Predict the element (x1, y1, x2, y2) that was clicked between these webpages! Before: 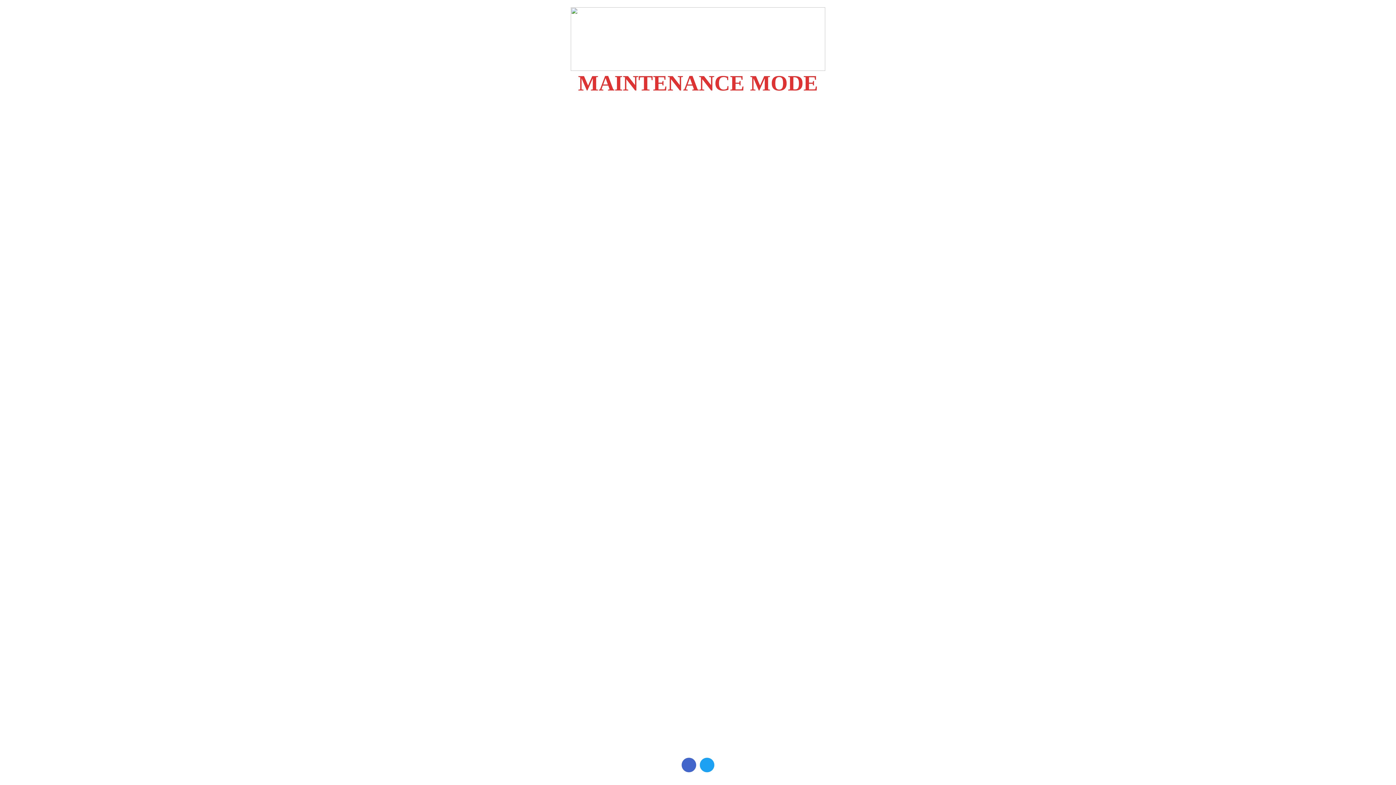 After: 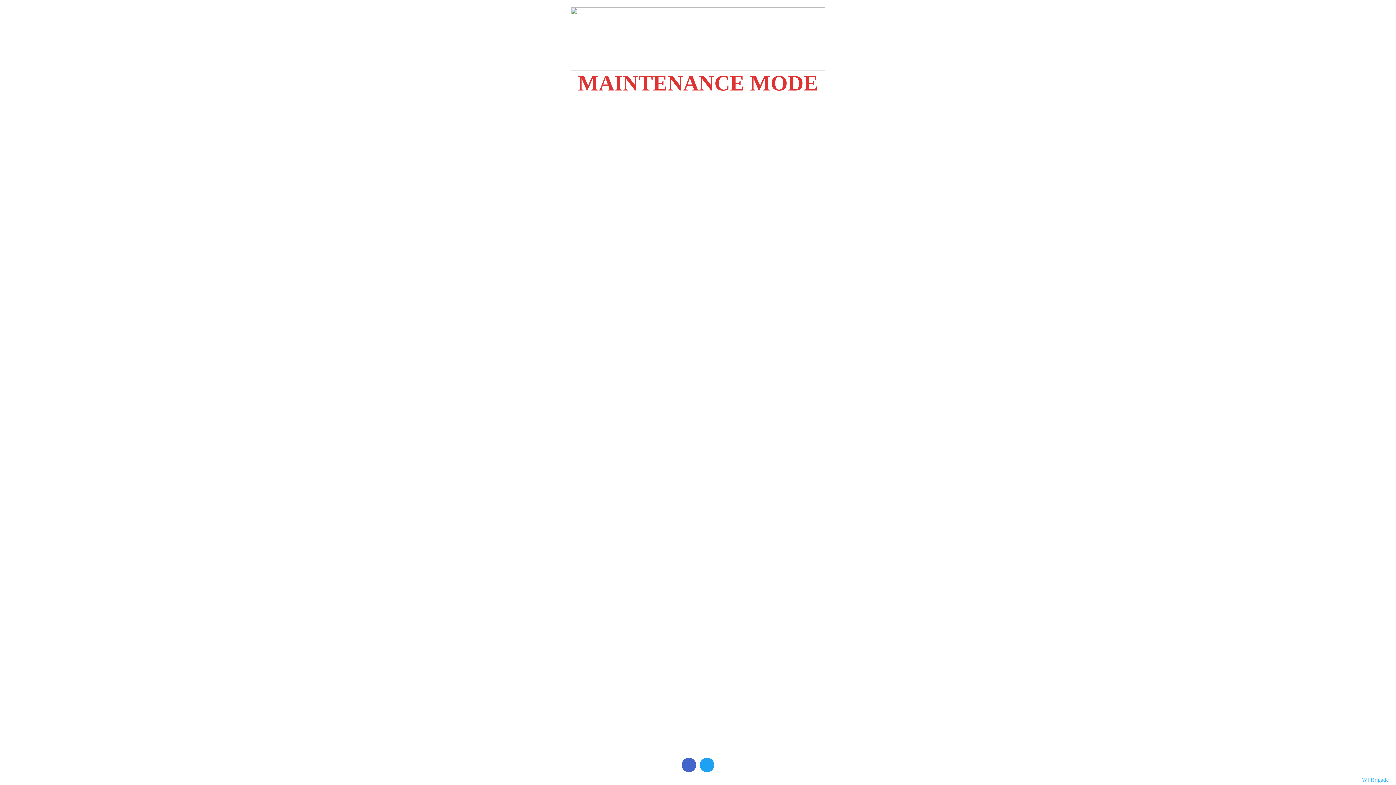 Action: bbox: (1362, 777, 1389, 783) label: WPBrigade